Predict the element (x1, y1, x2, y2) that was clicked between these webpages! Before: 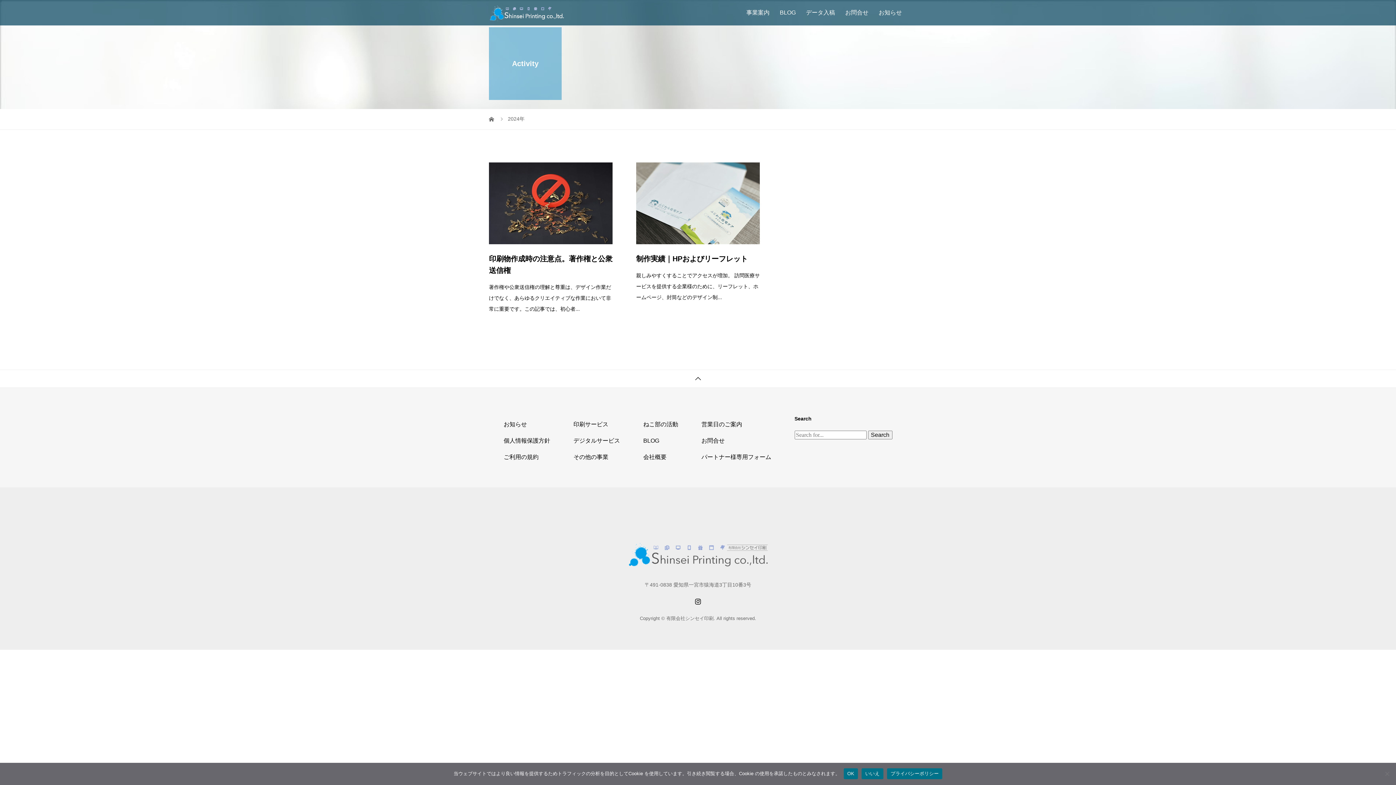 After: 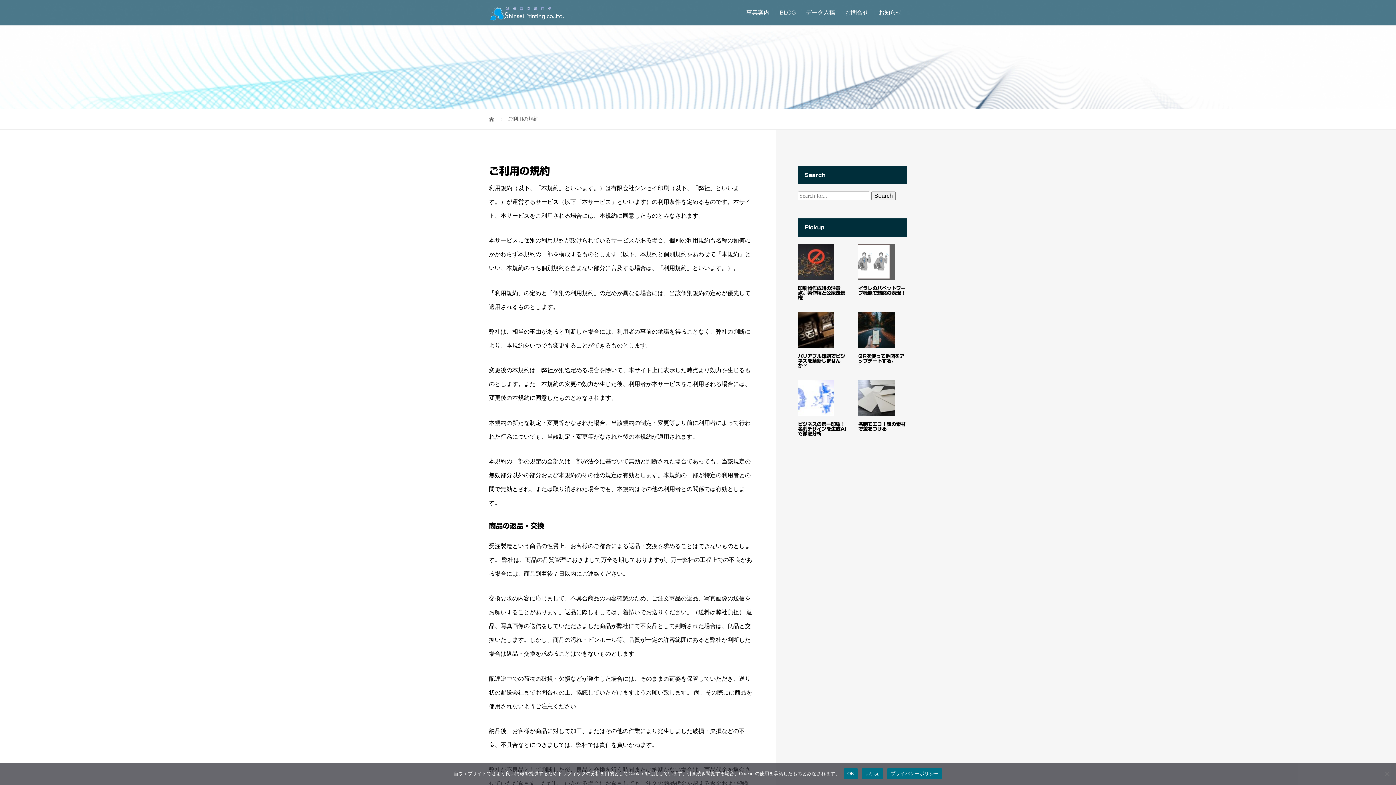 Action: bbox: (503, 449, 550, 465) label: ご利用の規約